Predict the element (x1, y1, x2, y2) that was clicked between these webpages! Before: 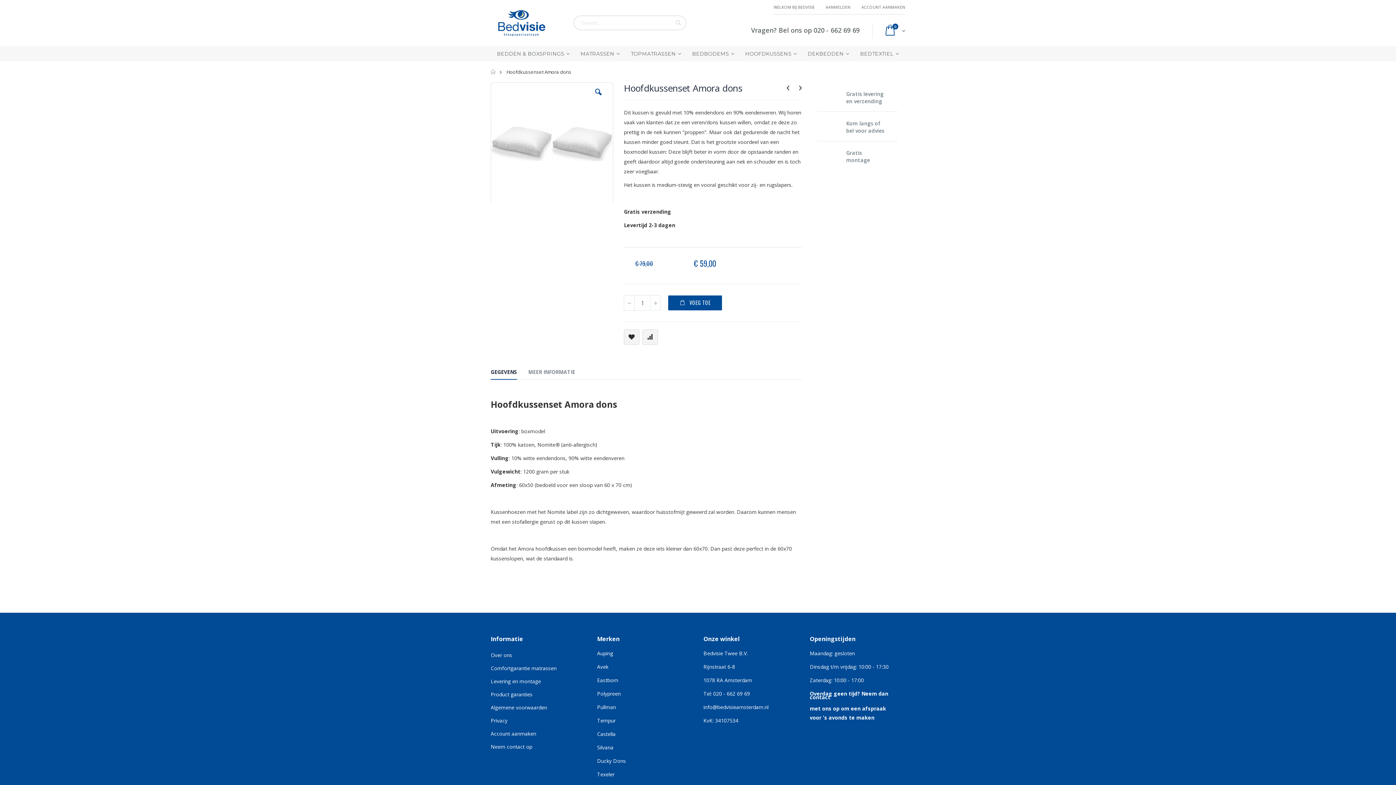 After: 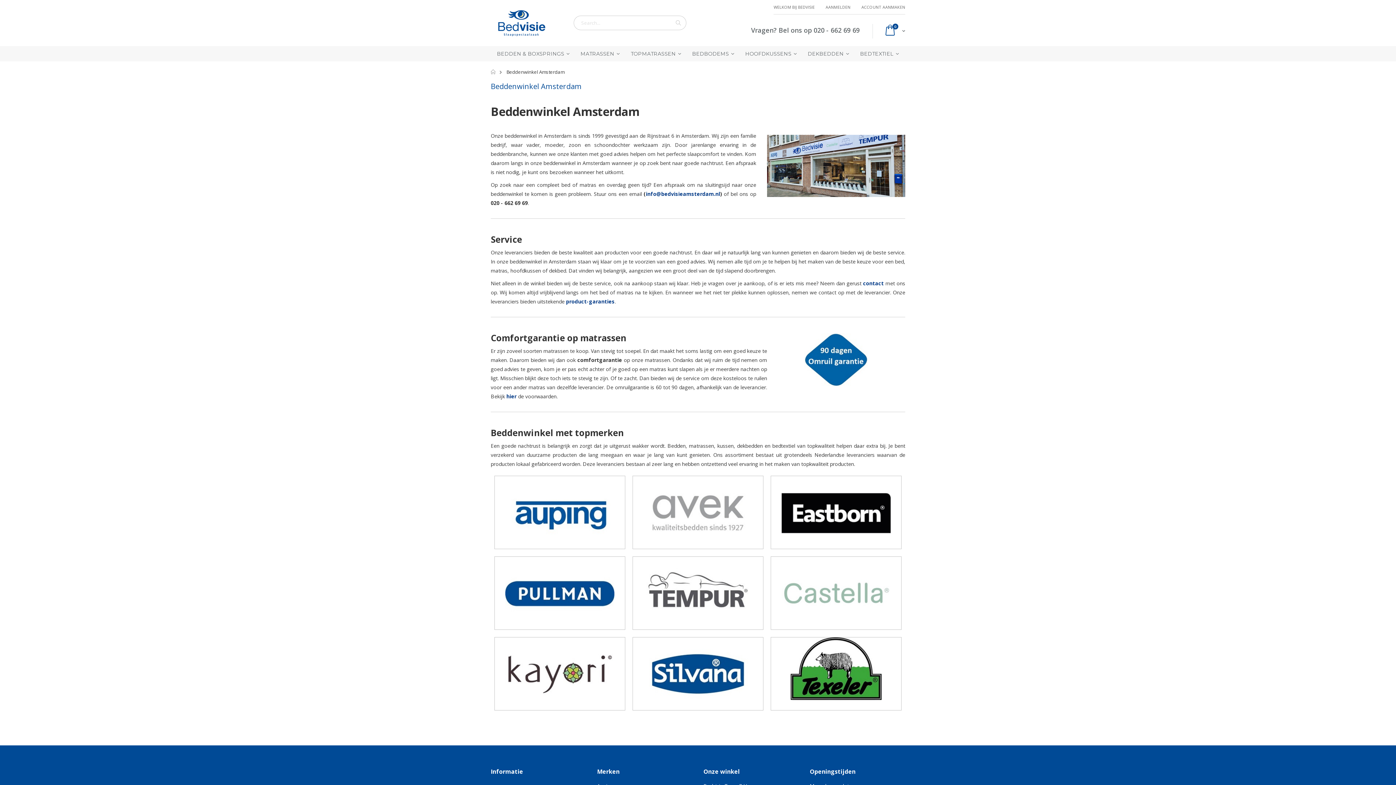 Action: label: Over ons bbox: (490, 651, 512, 658)